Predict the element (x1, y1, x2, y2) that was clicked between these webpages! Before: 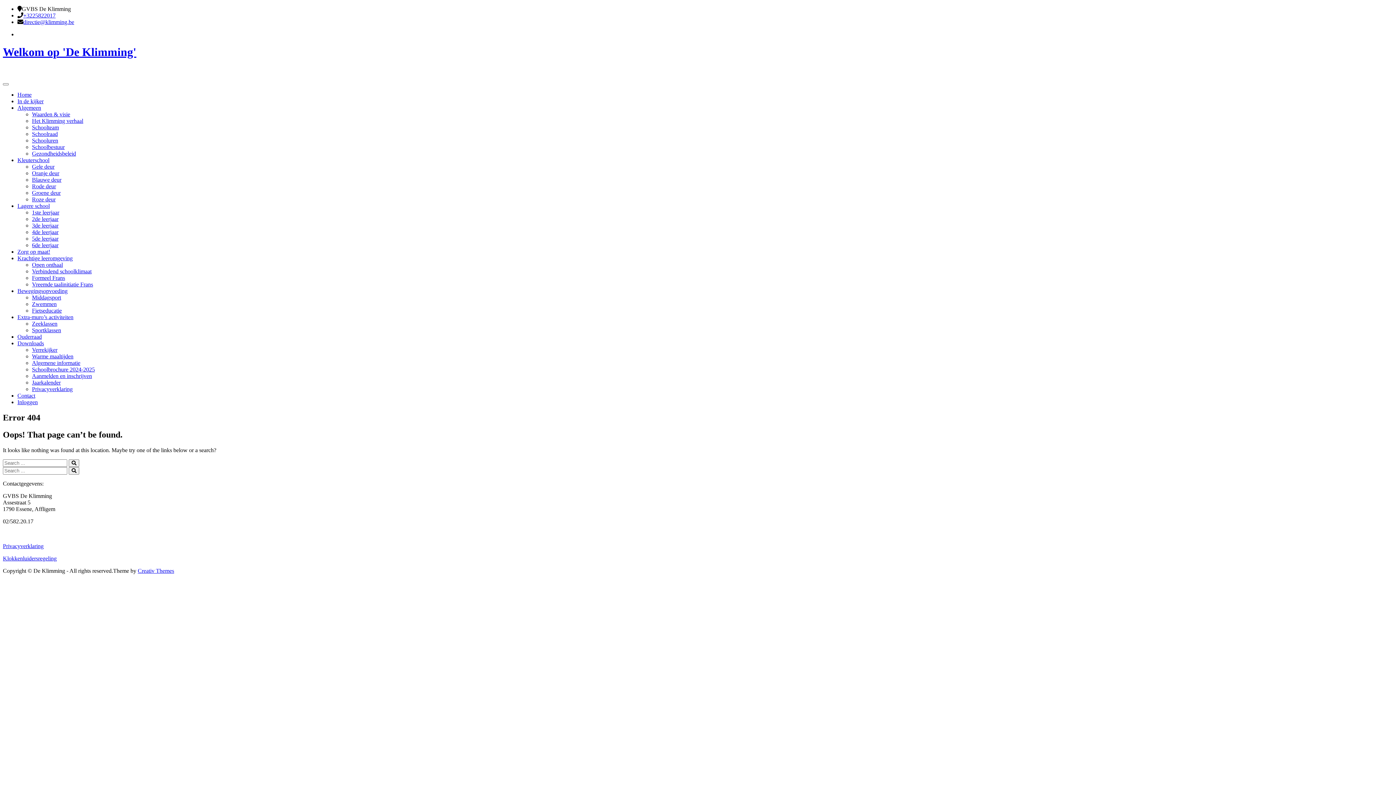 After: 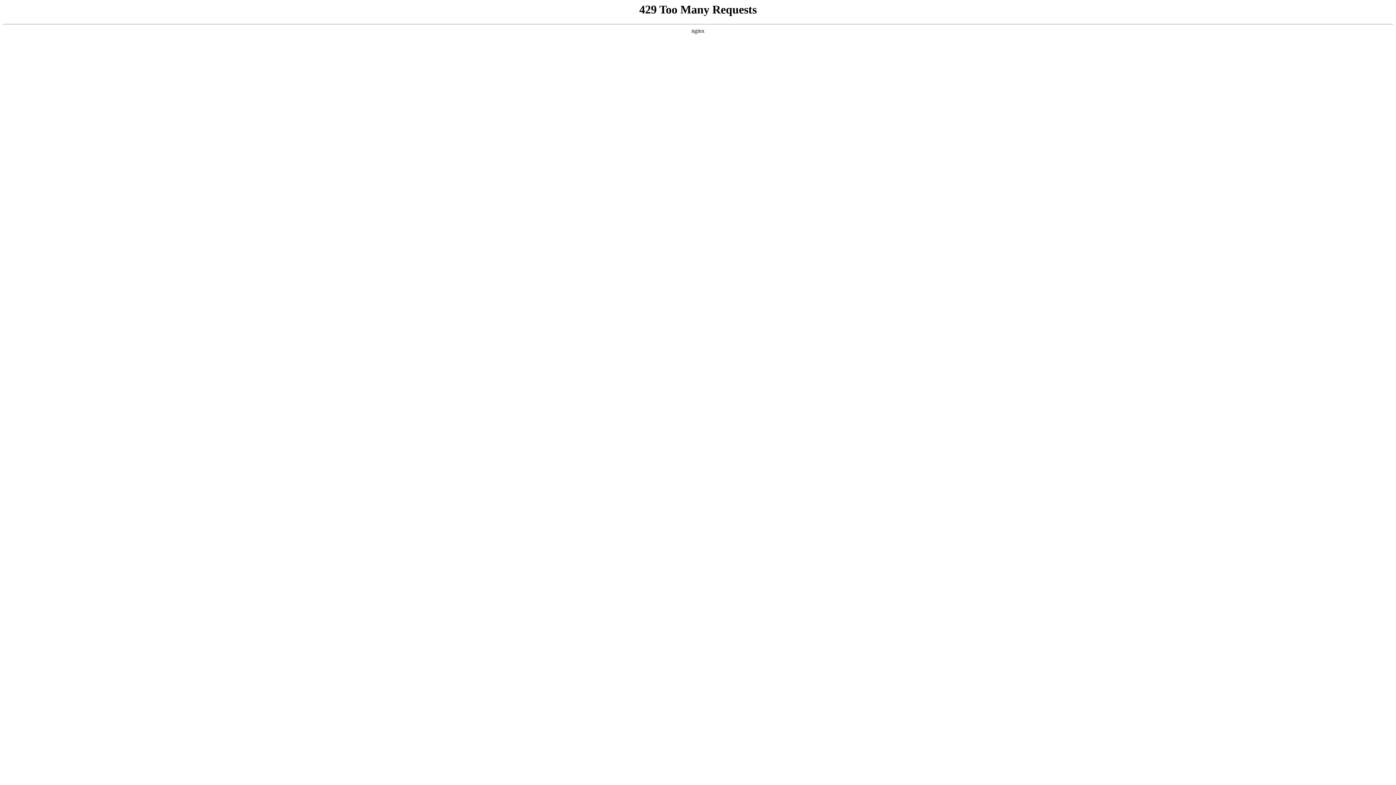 Action: label: Home bbox: (17, 91, 31, 97)